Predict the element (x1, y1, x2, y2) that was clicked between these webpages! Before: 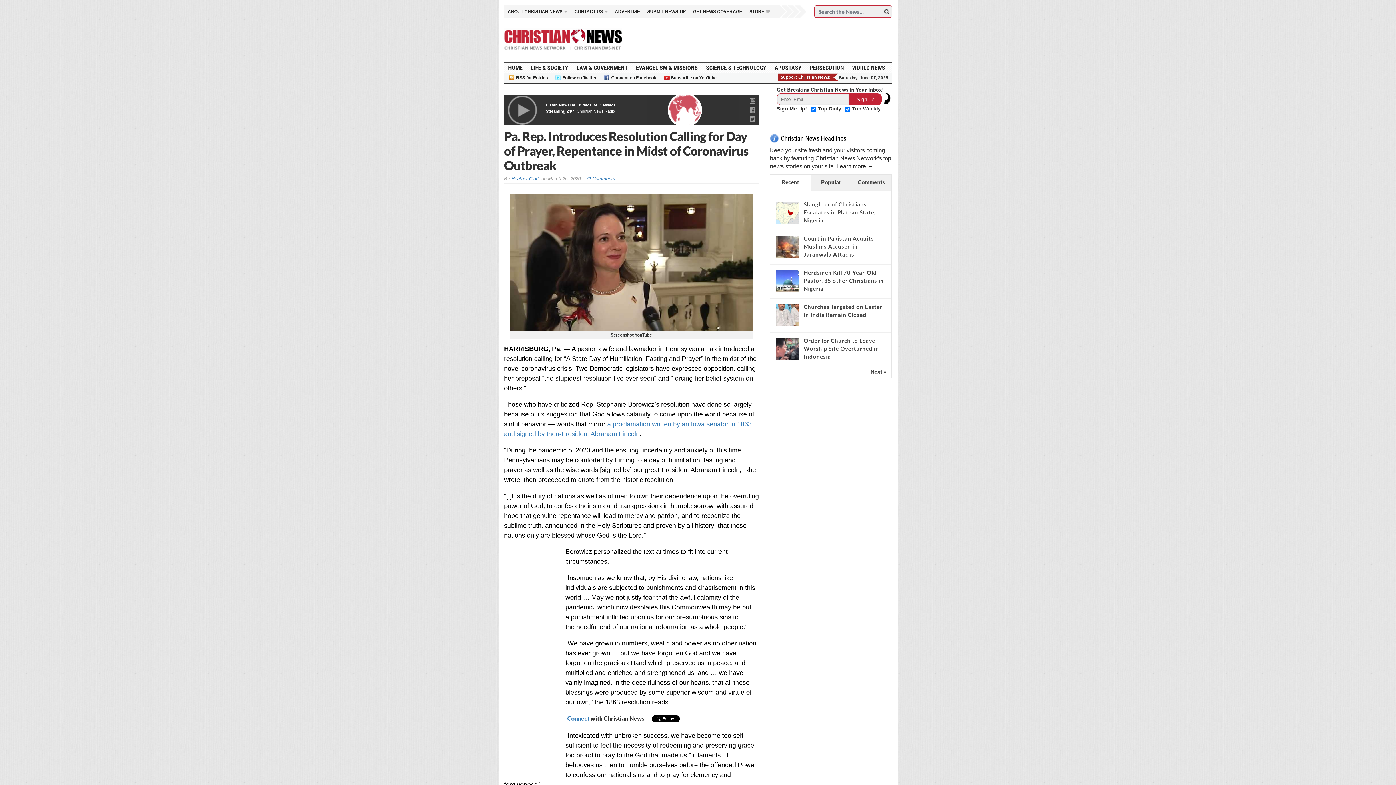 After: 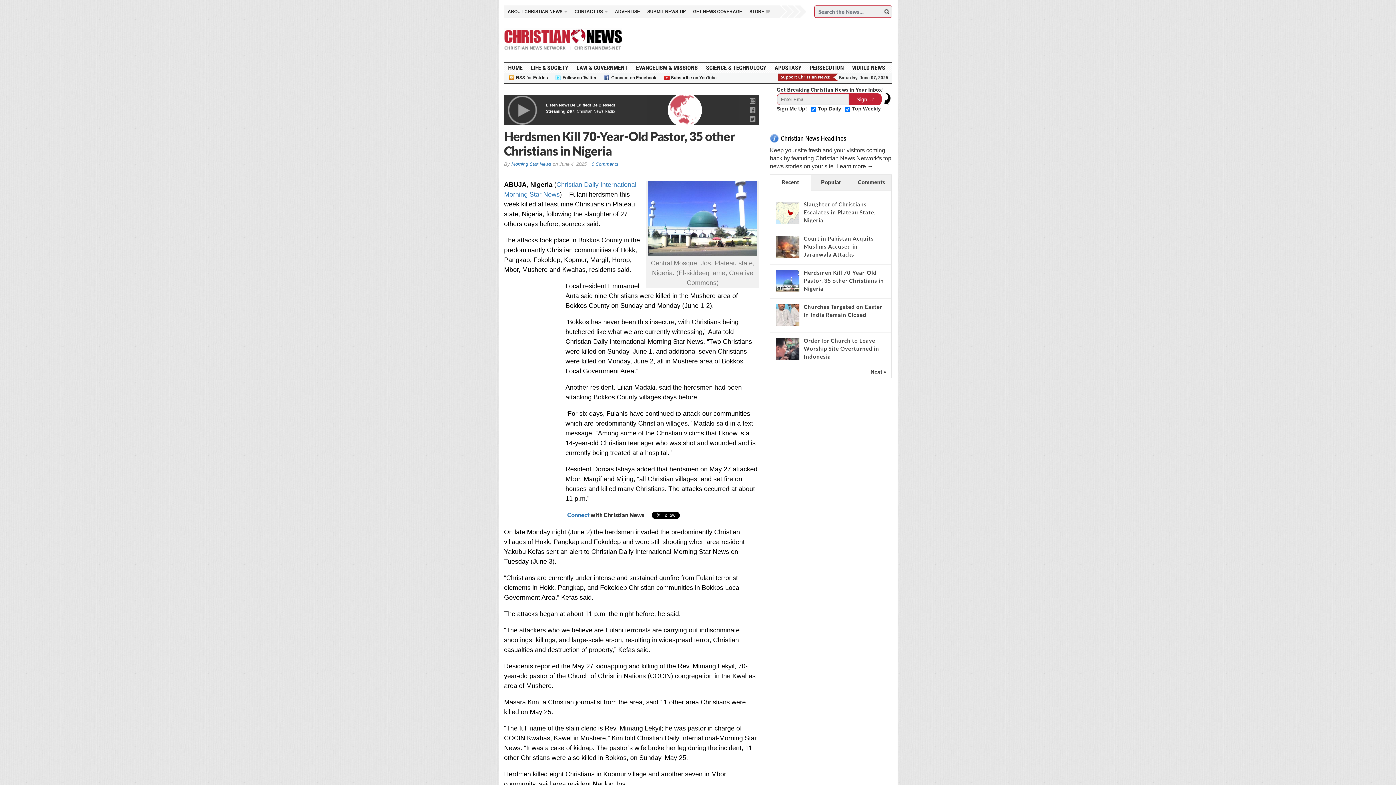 Action: label: Herdsmen Kill 70-Year-Old Pastor, 35 other Christians in Nigeria bbox: (803, 269, 884, 292)